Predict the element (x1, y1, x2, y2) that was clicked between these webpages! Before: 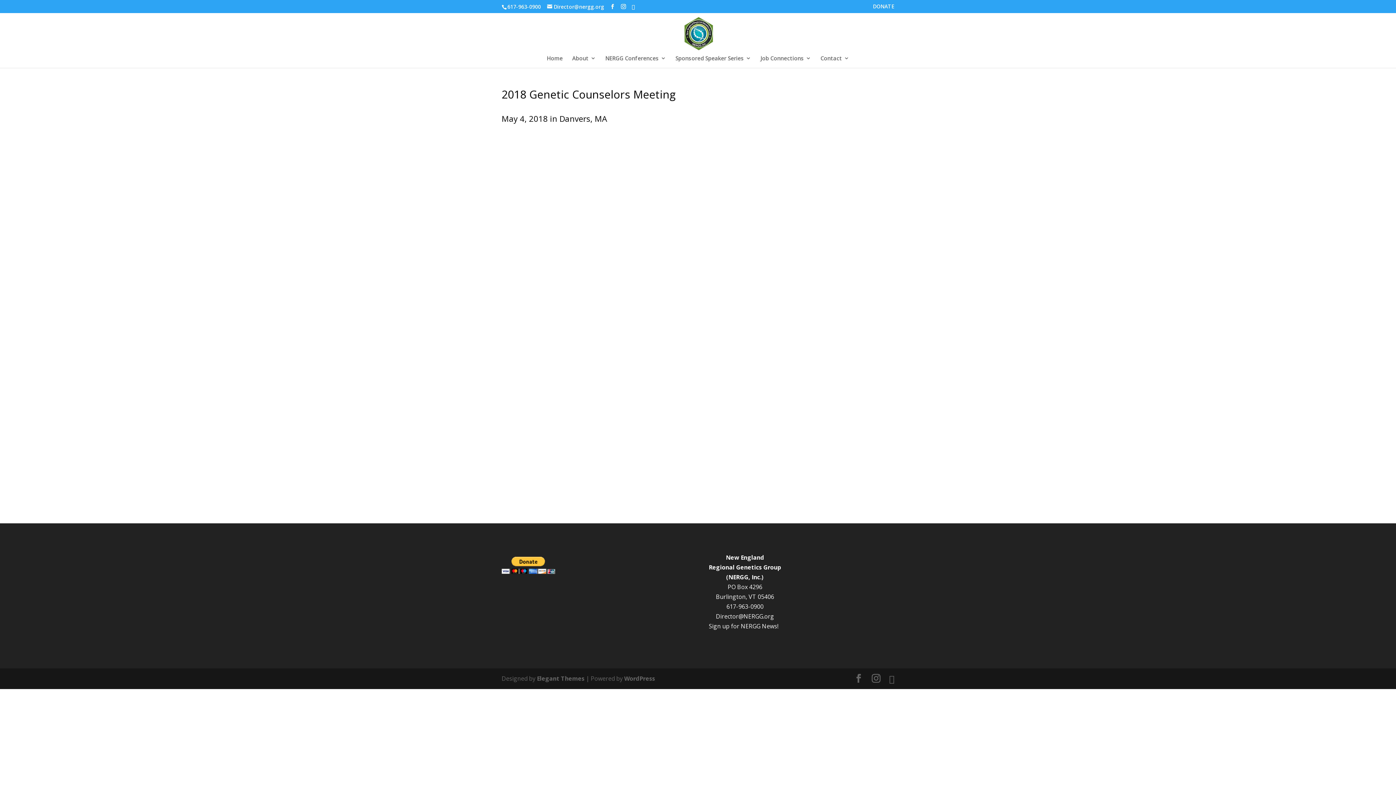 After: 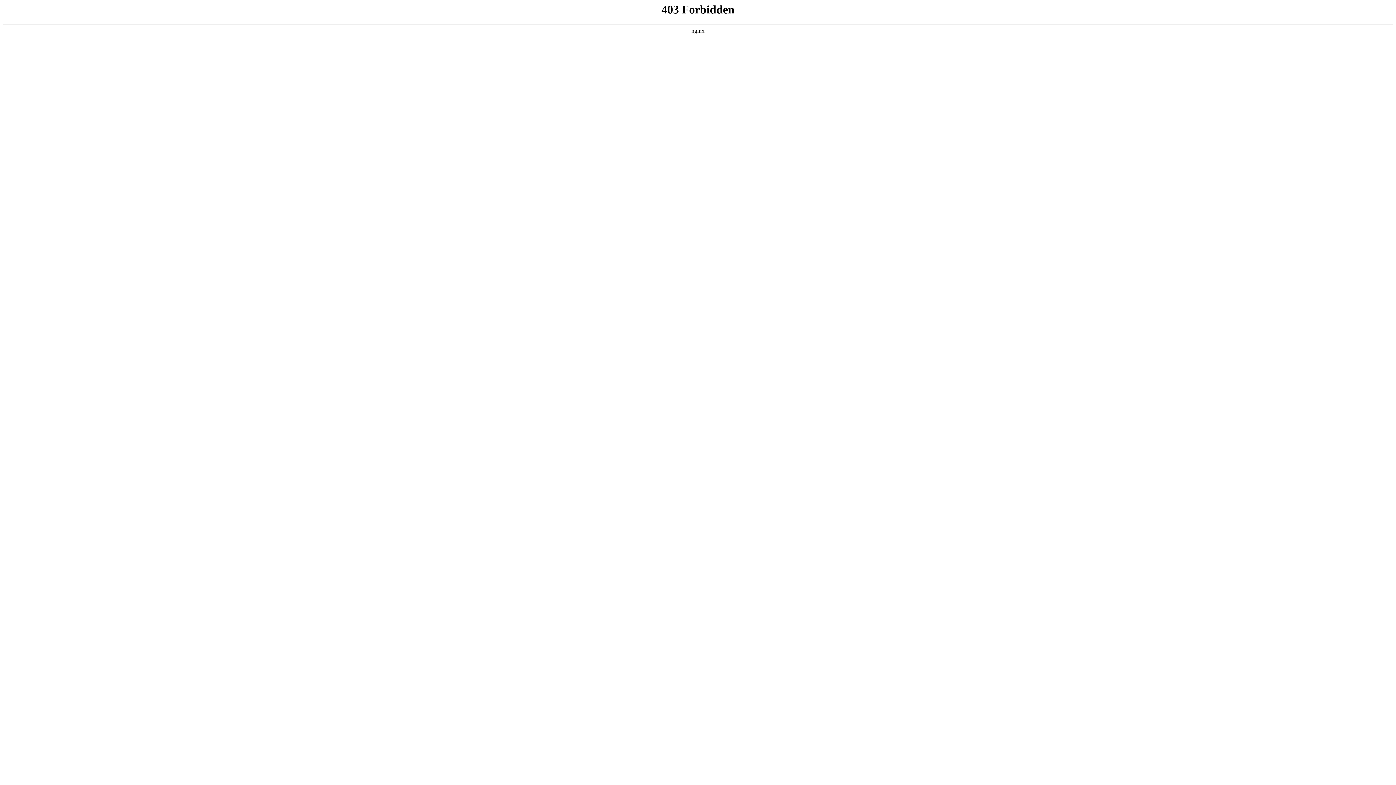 Action: label: WordPress bbox: (624, 674, 655, 682)